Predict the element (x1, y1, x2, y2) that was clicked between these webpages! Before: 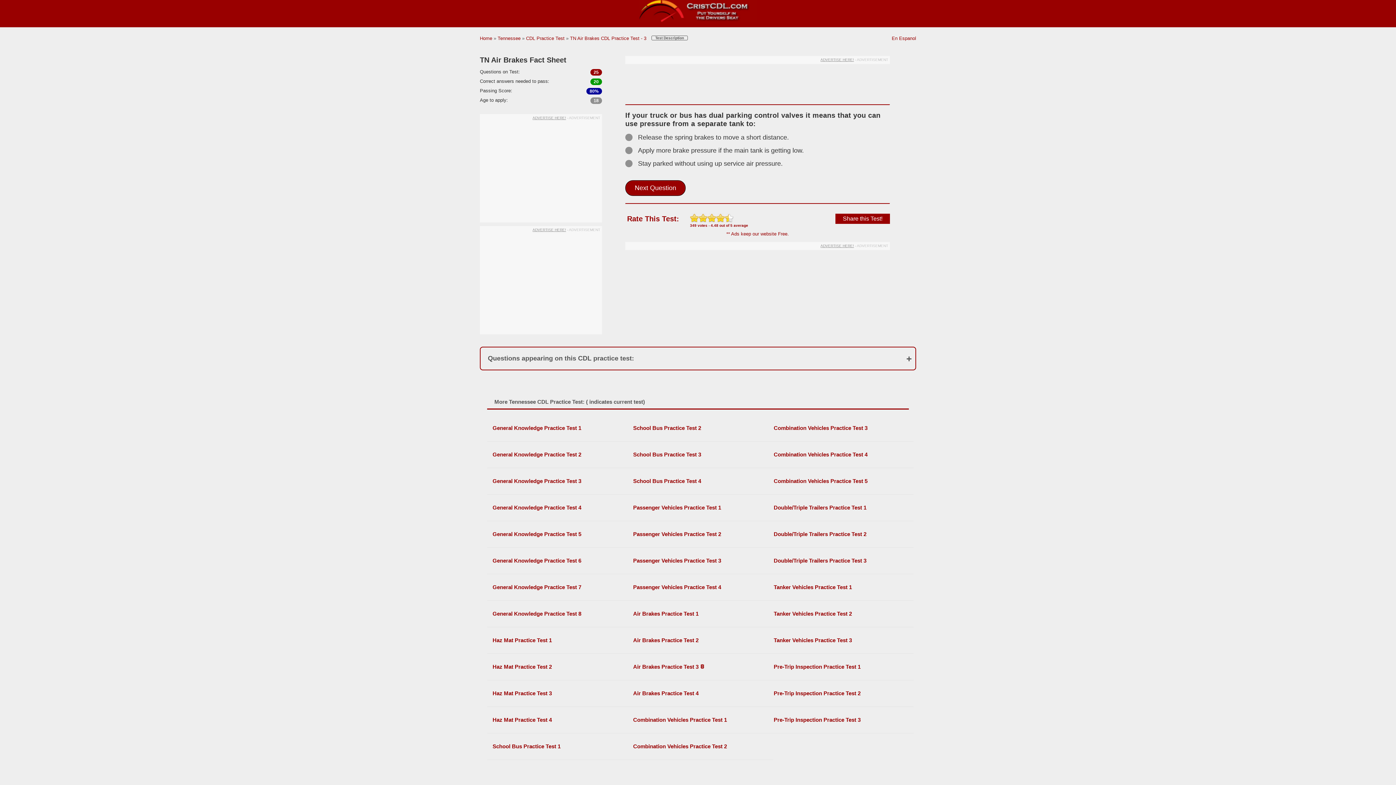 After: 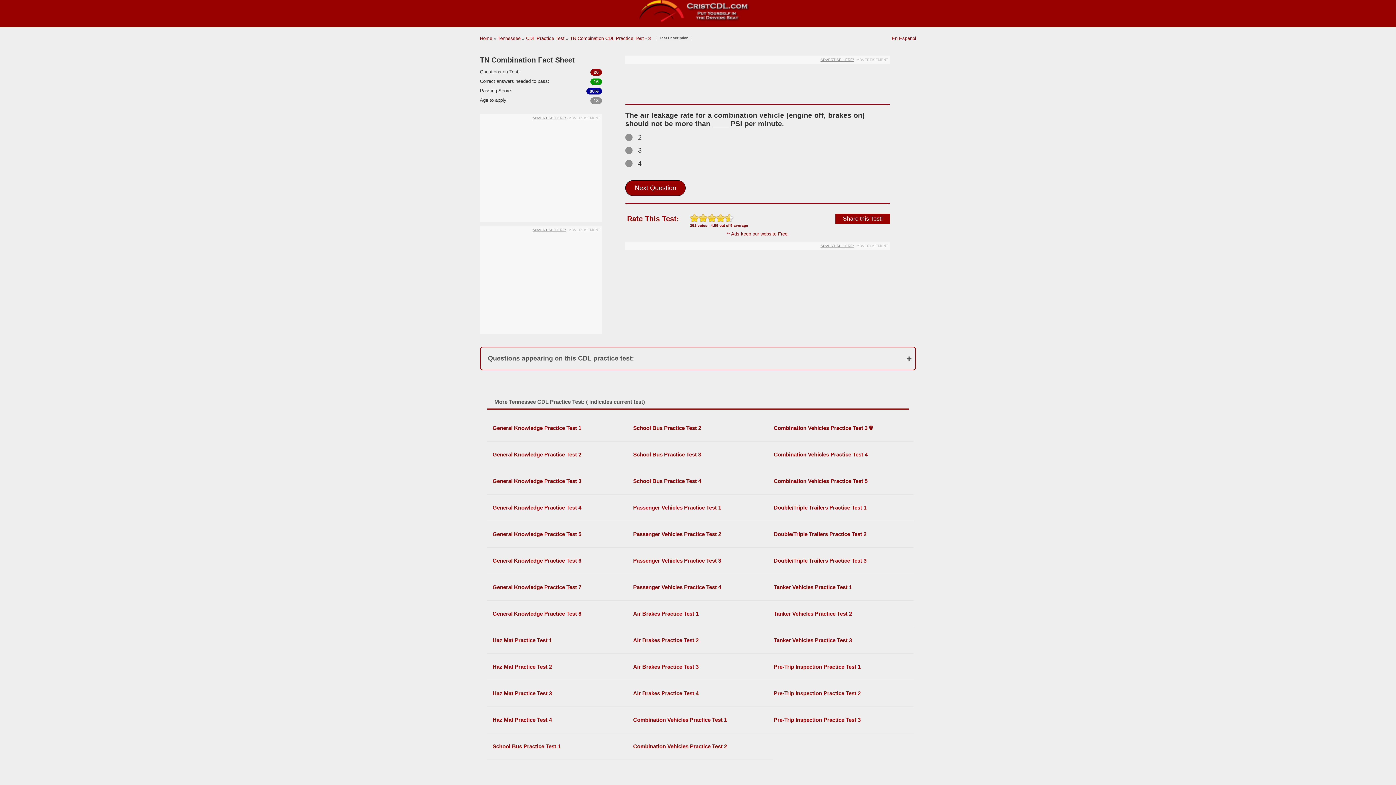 Action: label: Combination Vehicles Practice Test 3 bbox: (768, 420, 913, 436)